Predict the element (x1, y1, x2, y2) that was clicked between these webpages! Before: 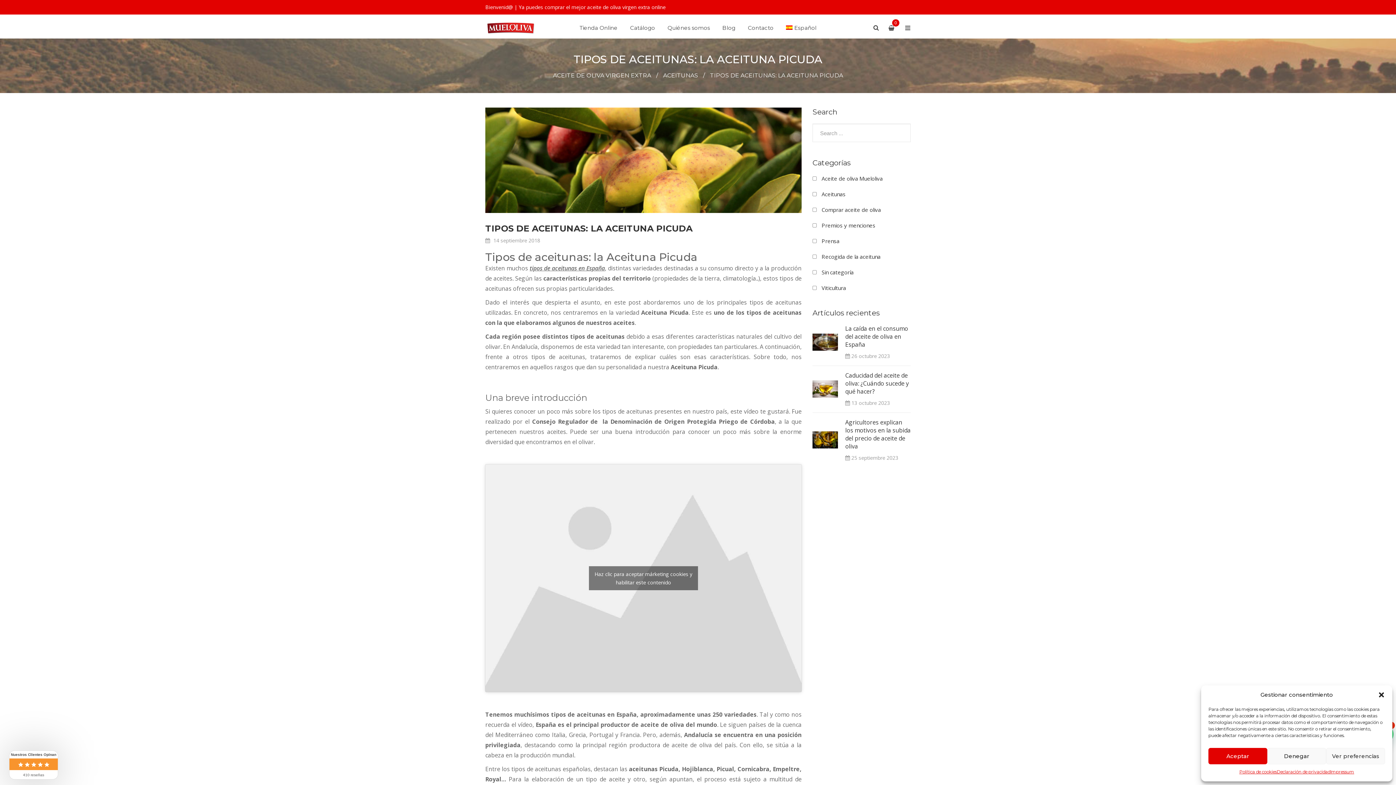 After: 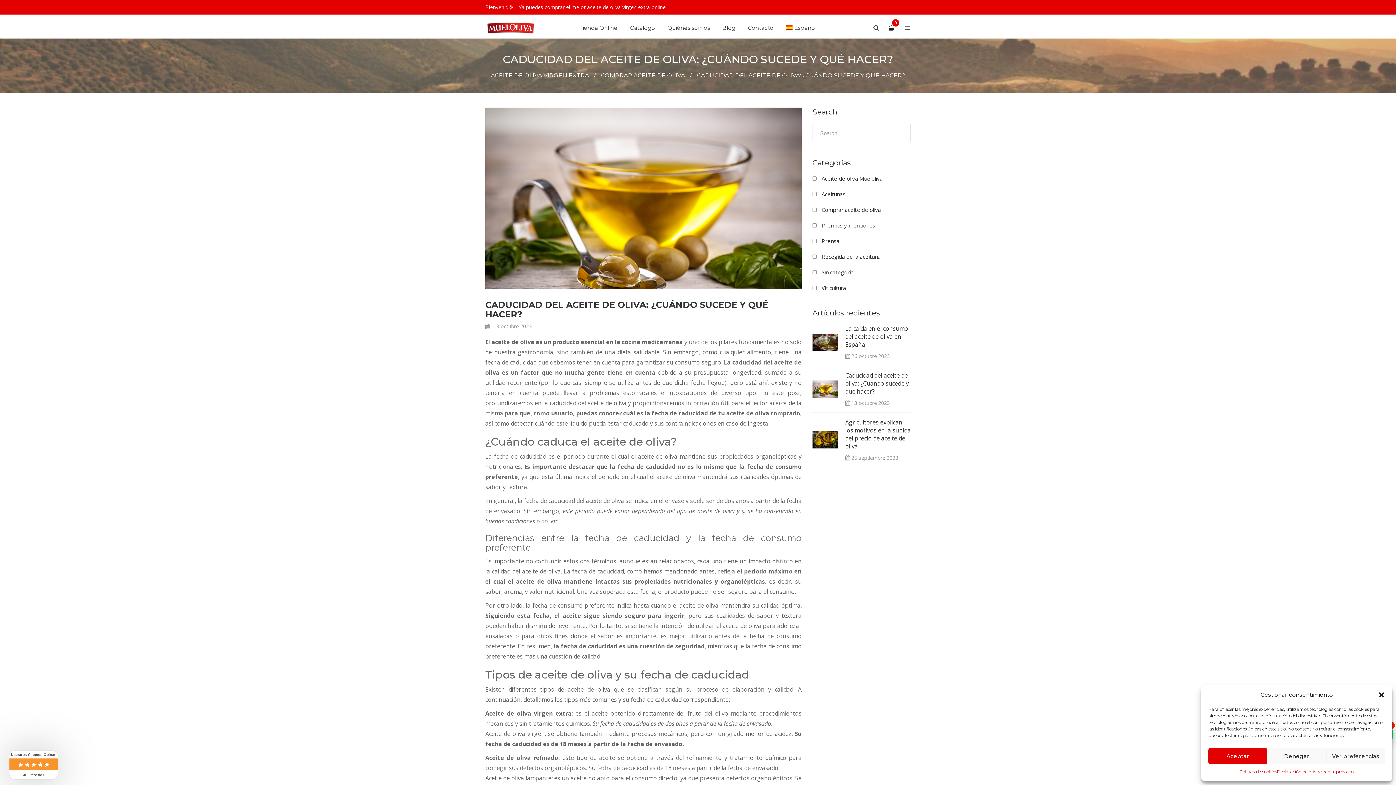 Action: bbox: (812, 371, 845, 407)